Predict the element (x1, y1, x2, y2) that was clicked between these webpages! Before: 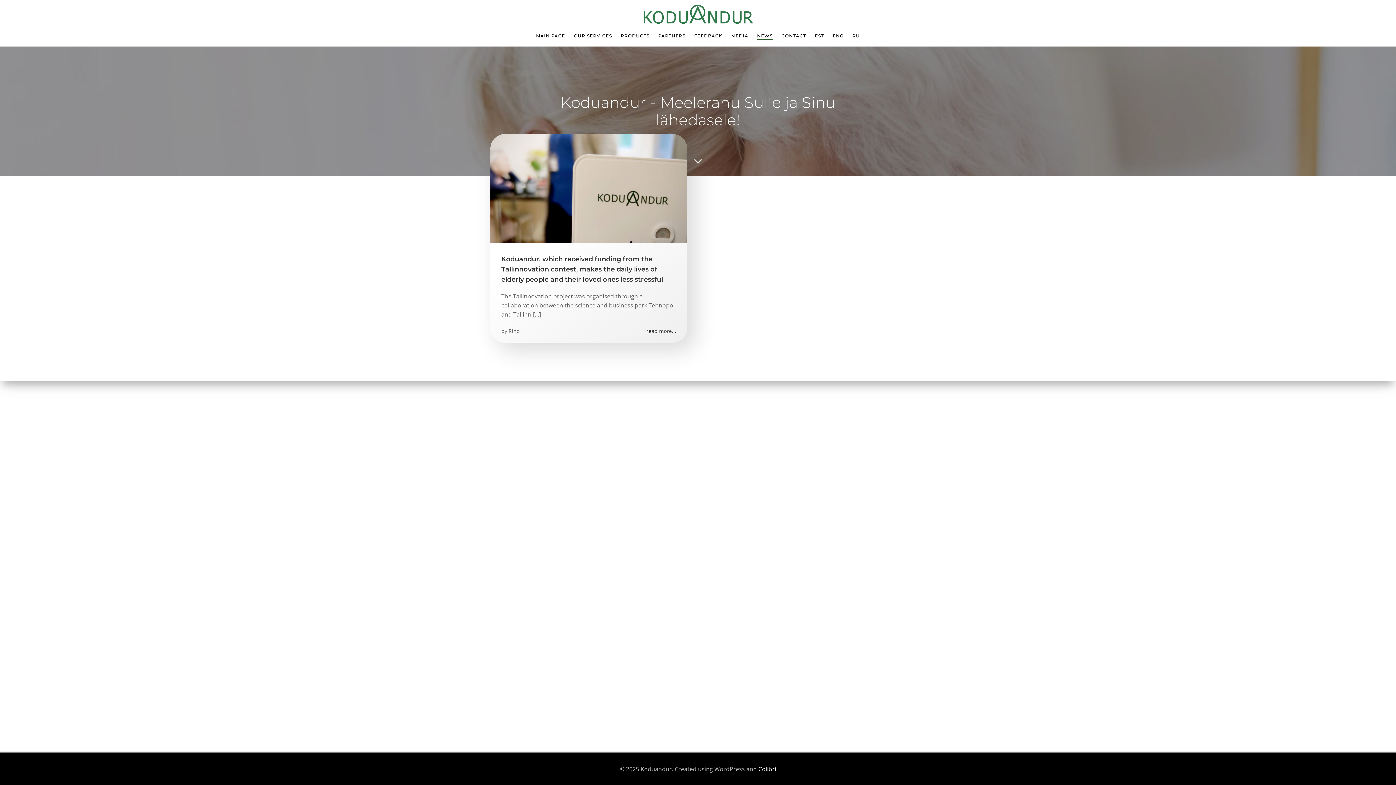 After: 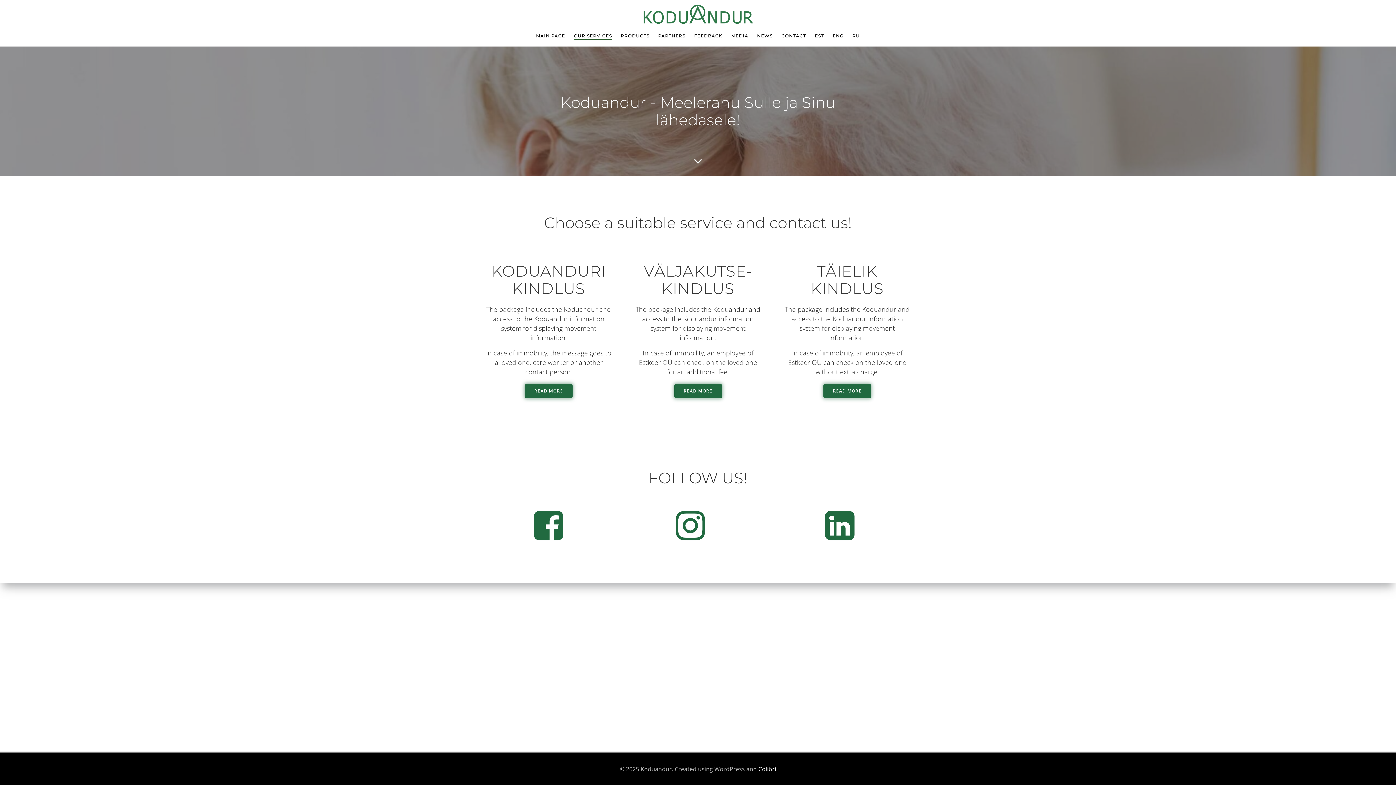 Action: label: OUR SERVICES bbox: (574, 32, 612, 39)